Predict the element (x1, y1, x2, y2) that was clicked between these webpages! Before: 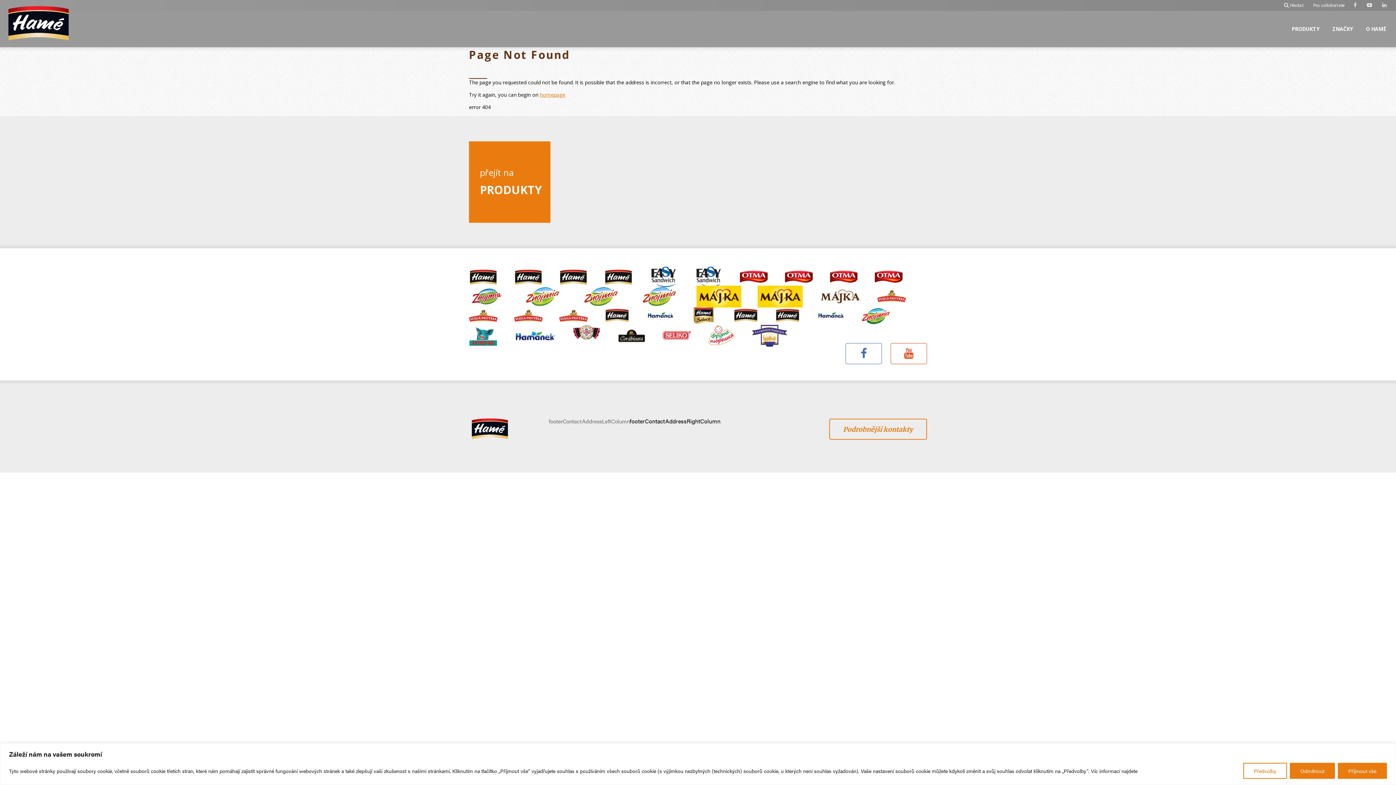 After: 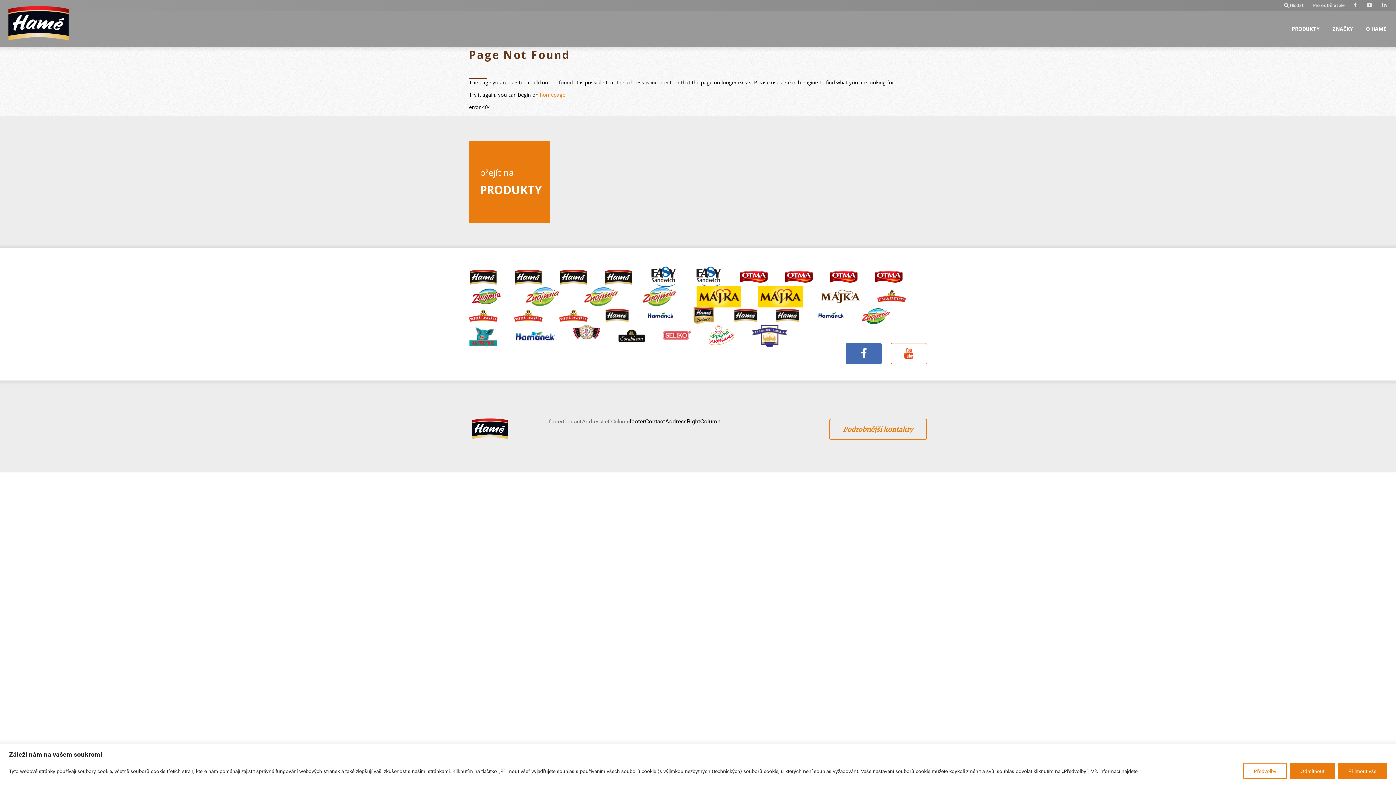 Action: bbox: (845, 343, 882, 364)